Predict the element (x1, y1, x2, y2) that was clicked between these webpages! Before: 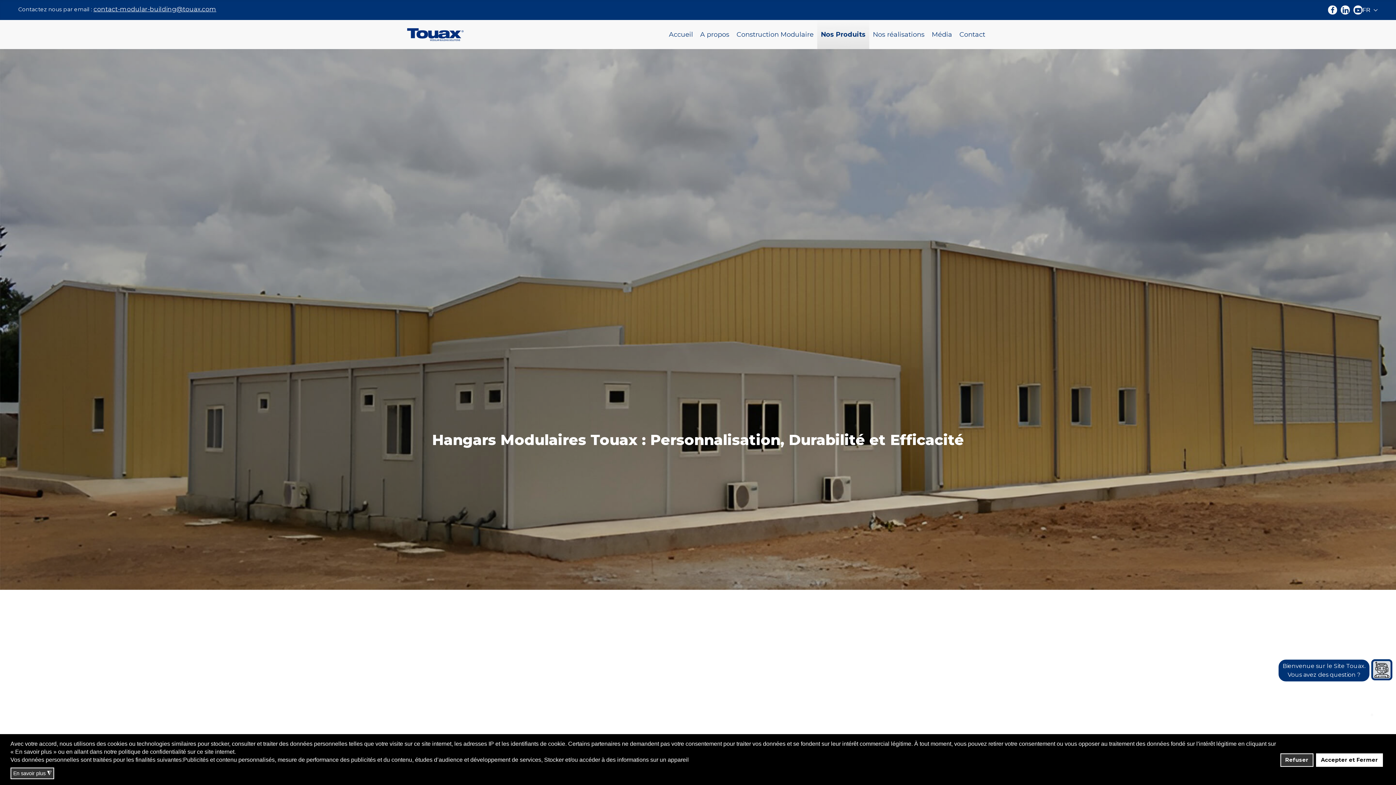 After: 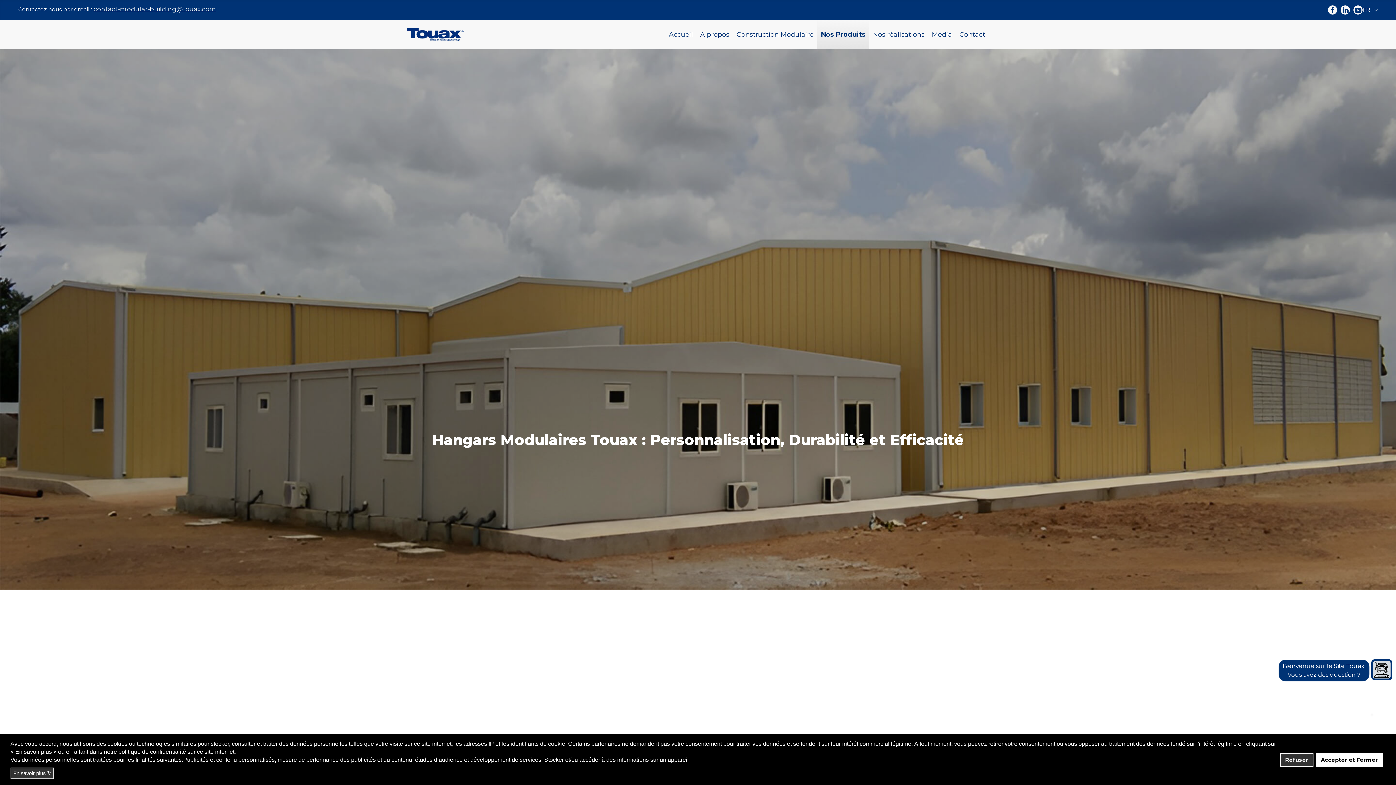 Action: bbox: (93, 5, 216, 12) label: contact-modular-building@touax.com